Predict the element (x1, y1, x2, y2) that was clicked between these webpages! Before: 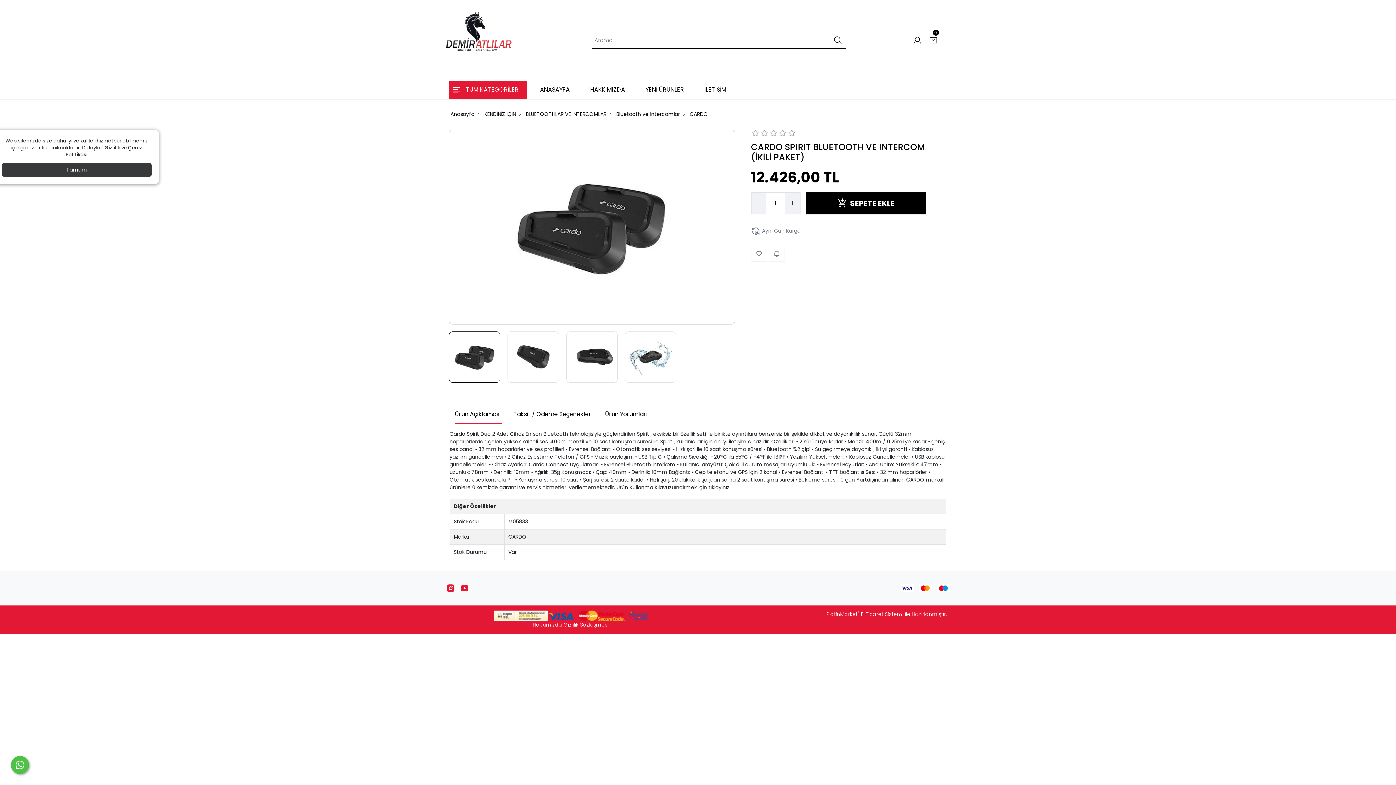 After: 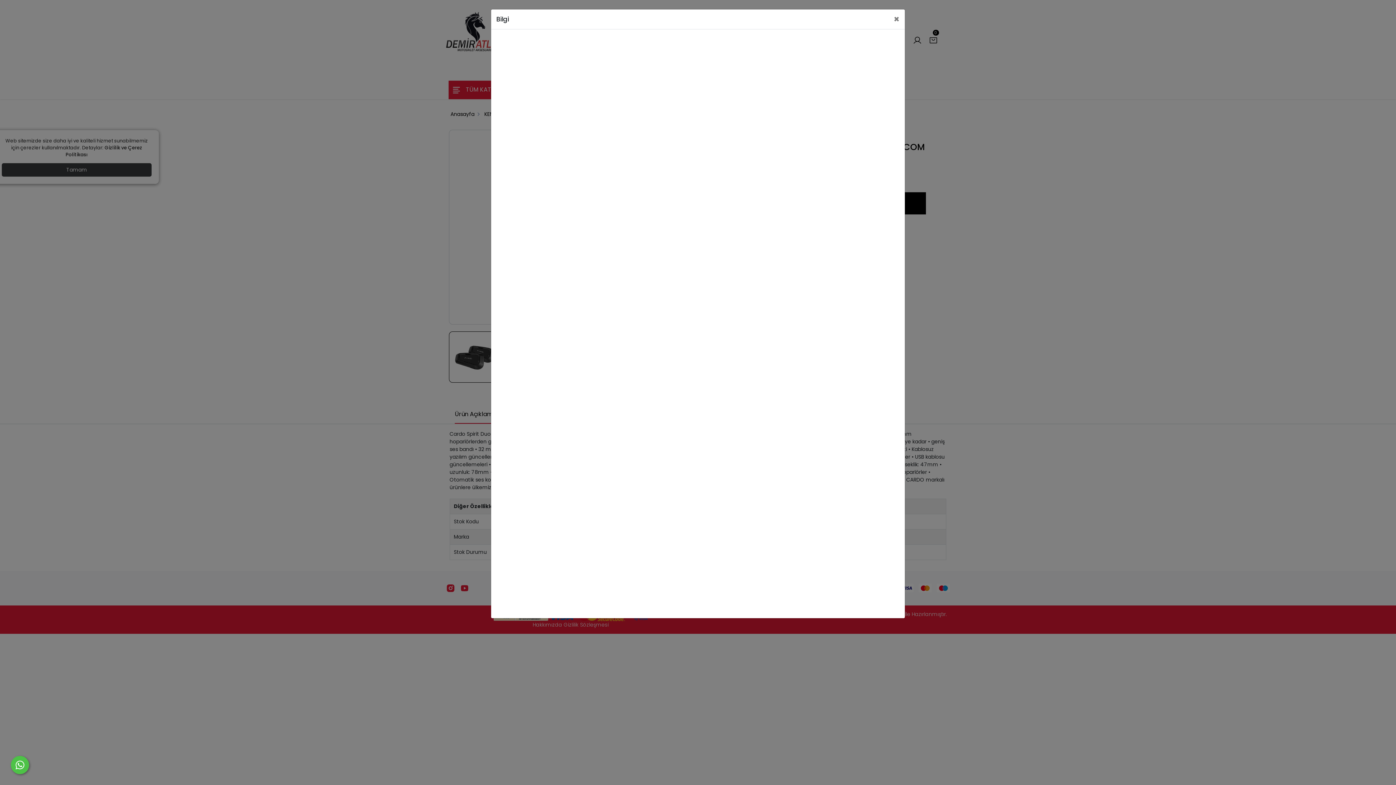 Action: bbox: (769, 245, 785, 261)